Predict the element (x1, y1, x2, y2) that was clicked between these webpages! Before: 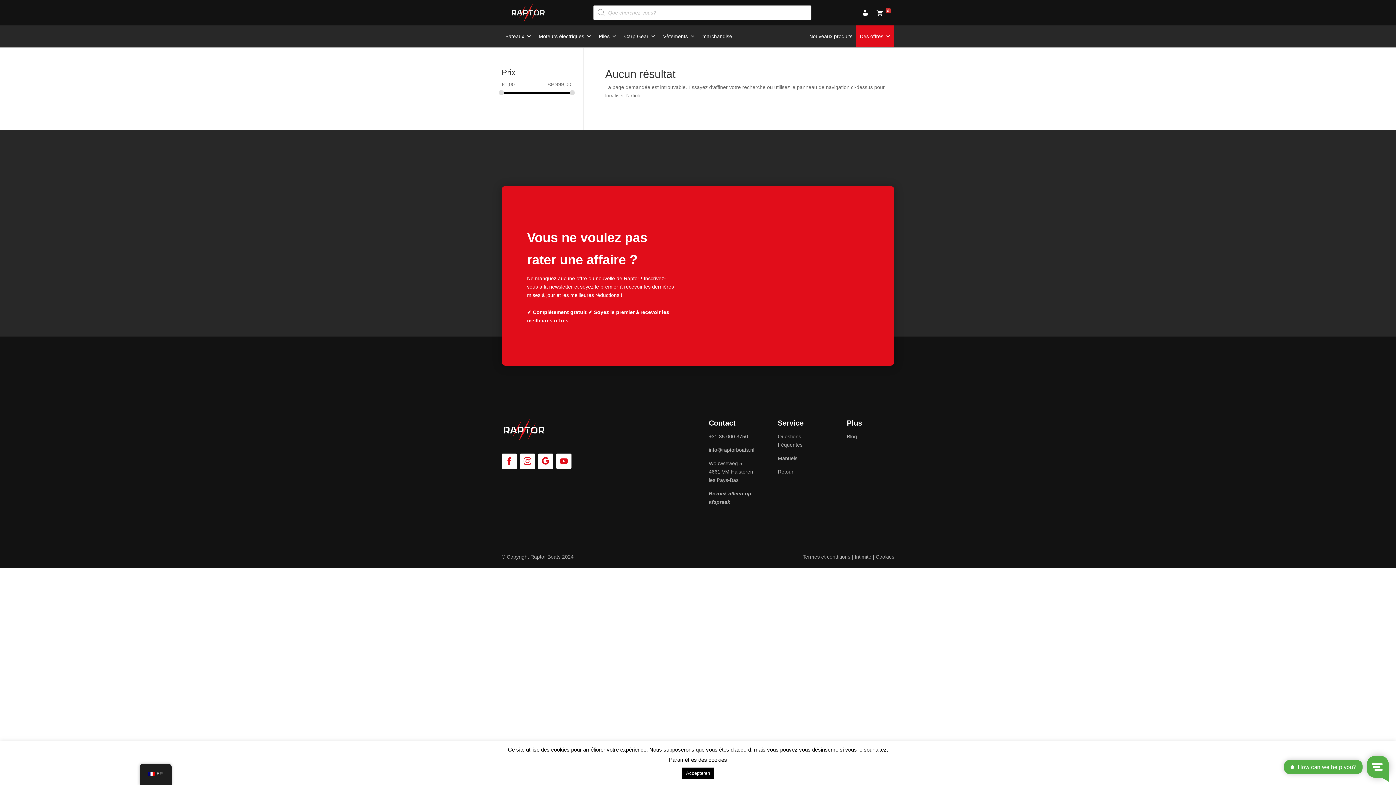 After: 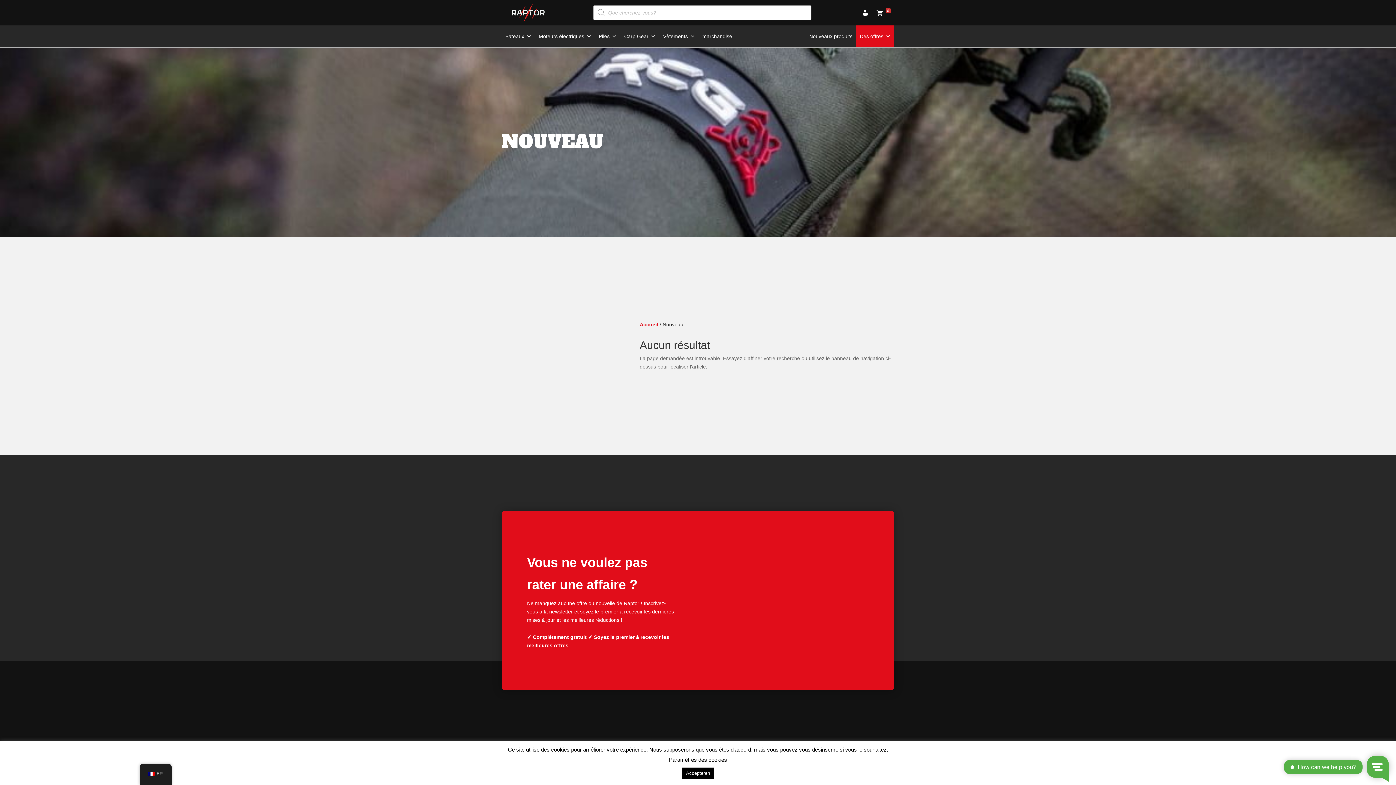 Action: bbox: (805, 25, 856, 47) label: Nouveaux produits